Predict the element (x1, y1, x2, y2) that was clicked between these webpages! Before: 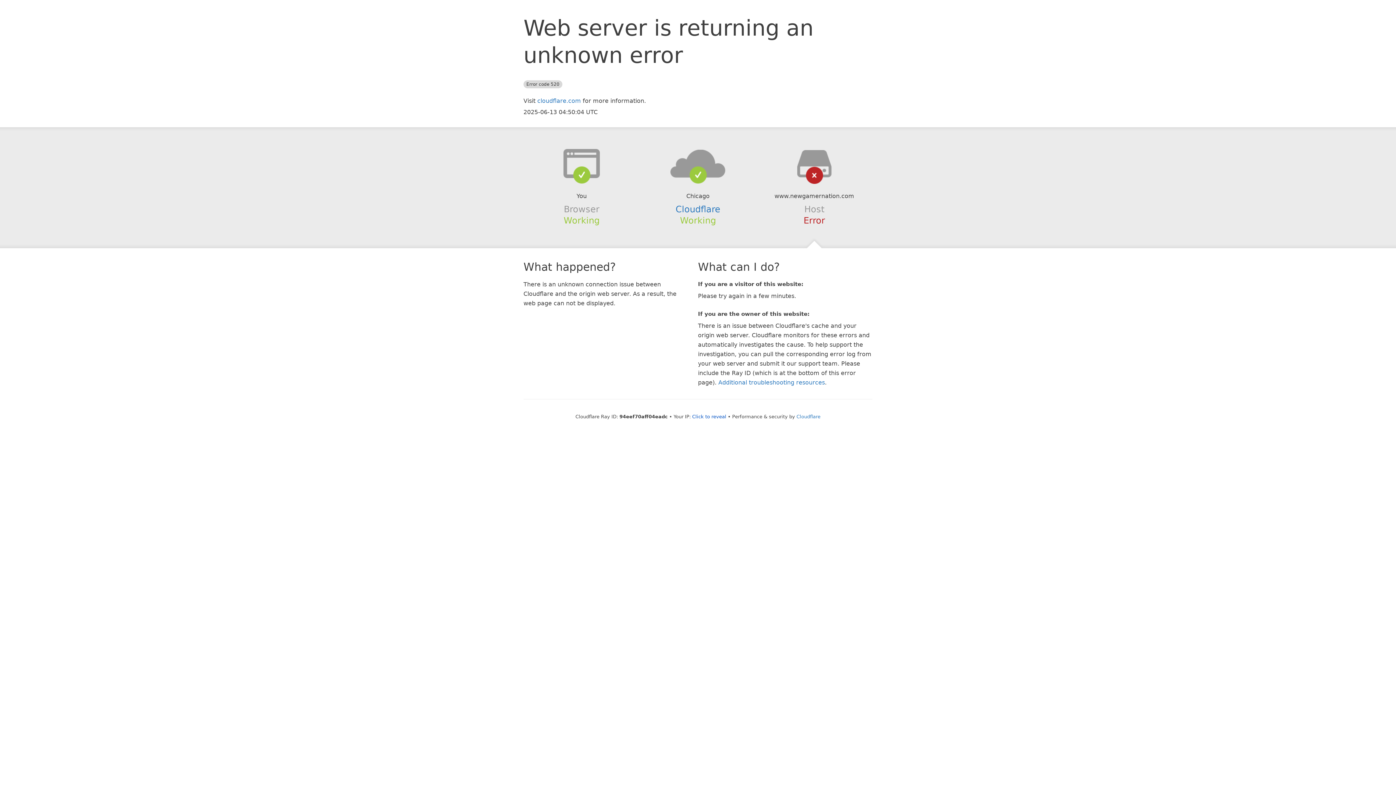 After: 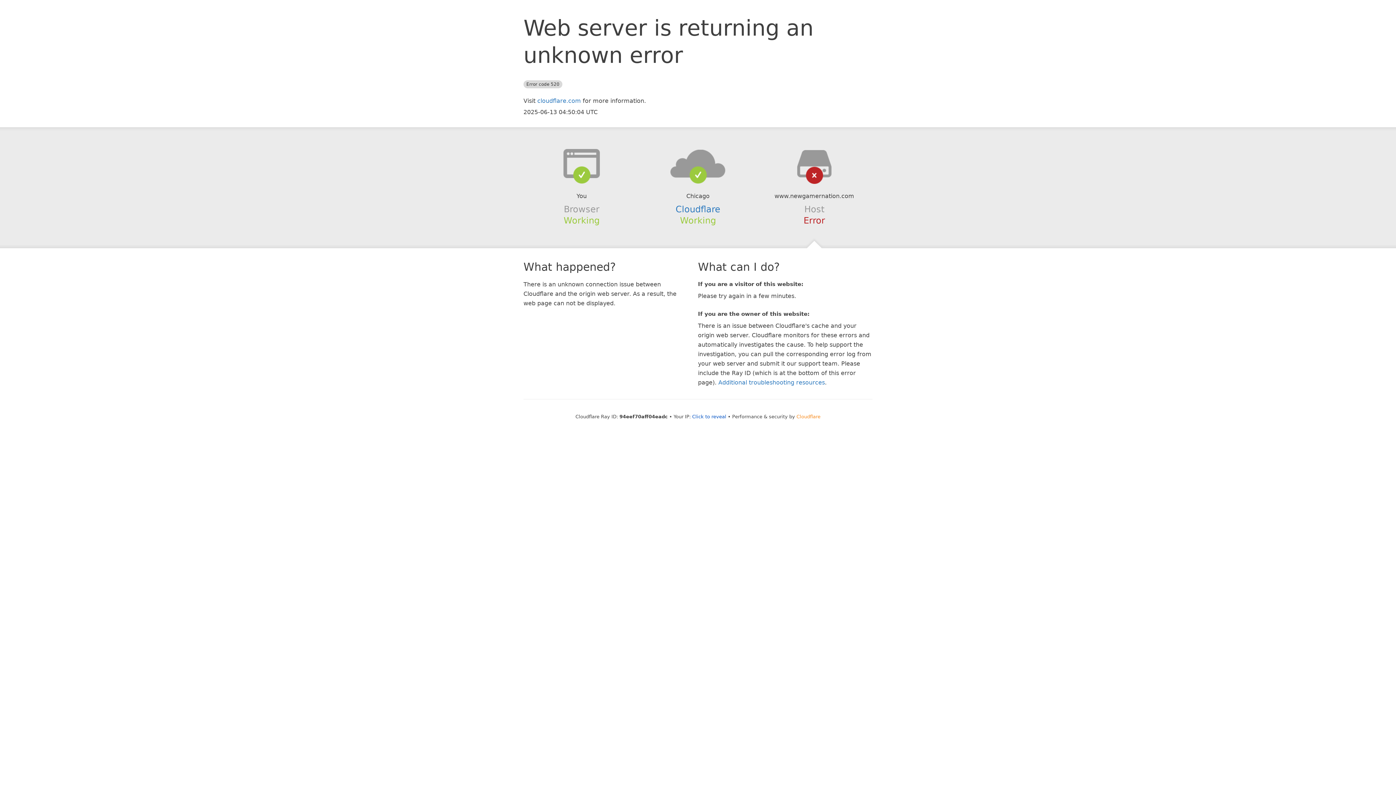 Action: label: Cloudflare bbox: (796, 414, 820, 419)